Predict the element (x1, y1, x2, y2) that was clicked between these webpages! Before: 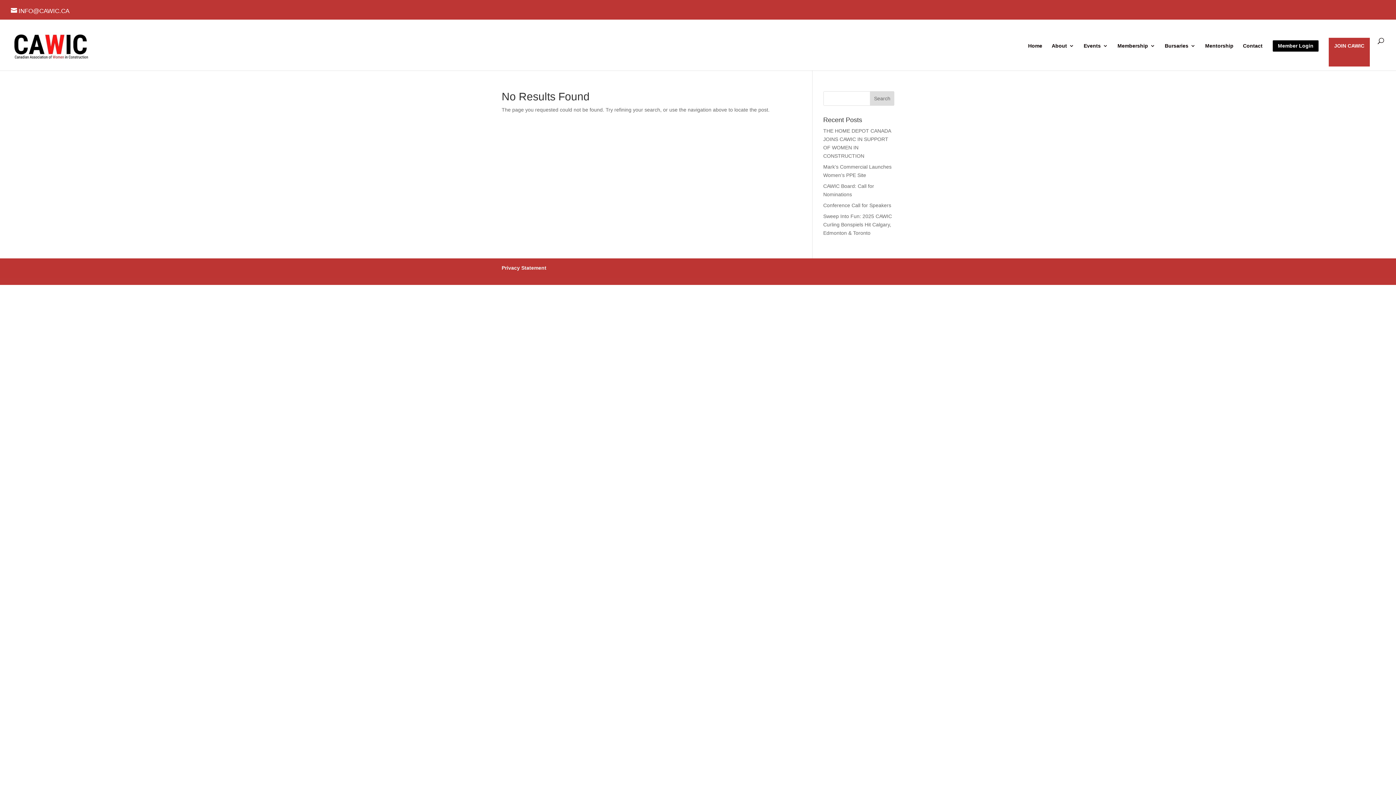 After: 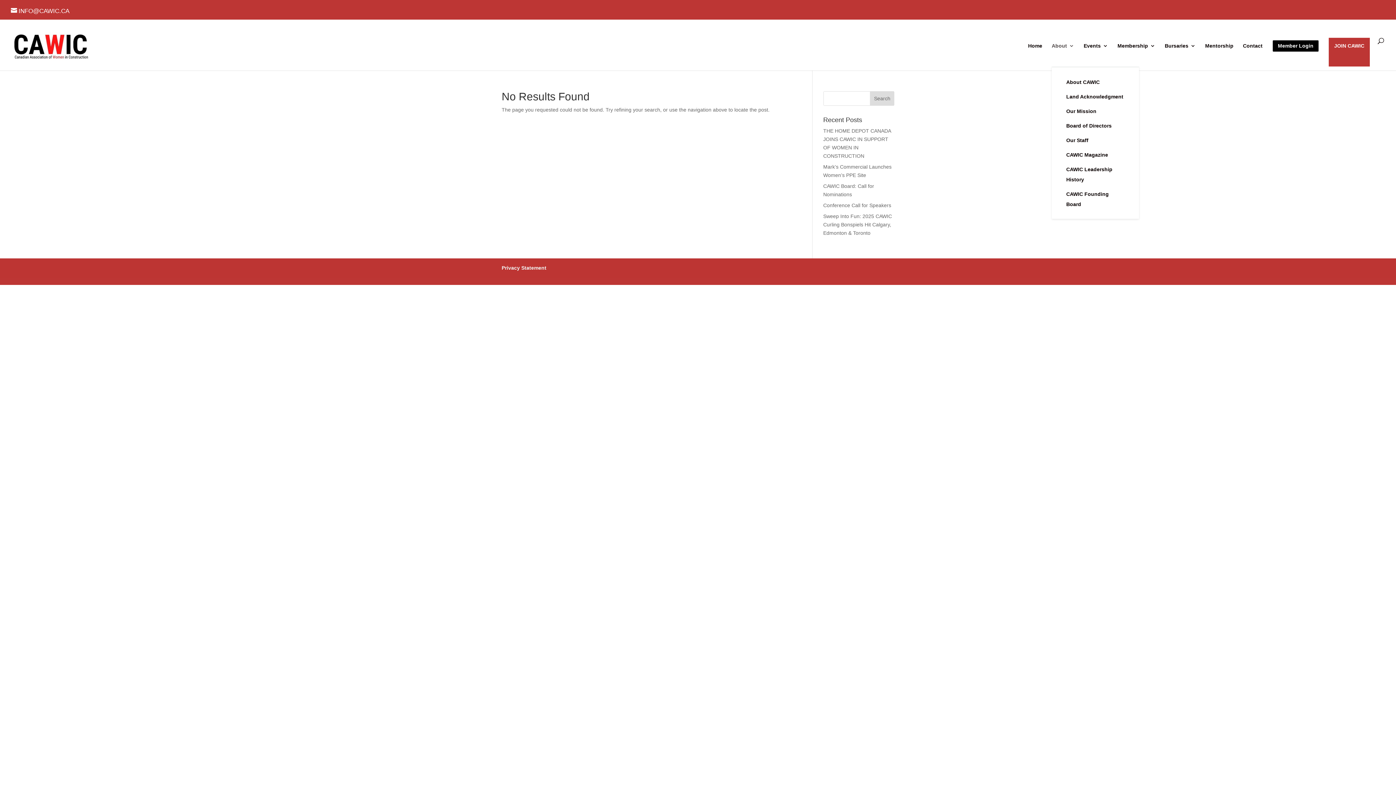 Action: label: About bbox: (1052, 43, 1074, 66)